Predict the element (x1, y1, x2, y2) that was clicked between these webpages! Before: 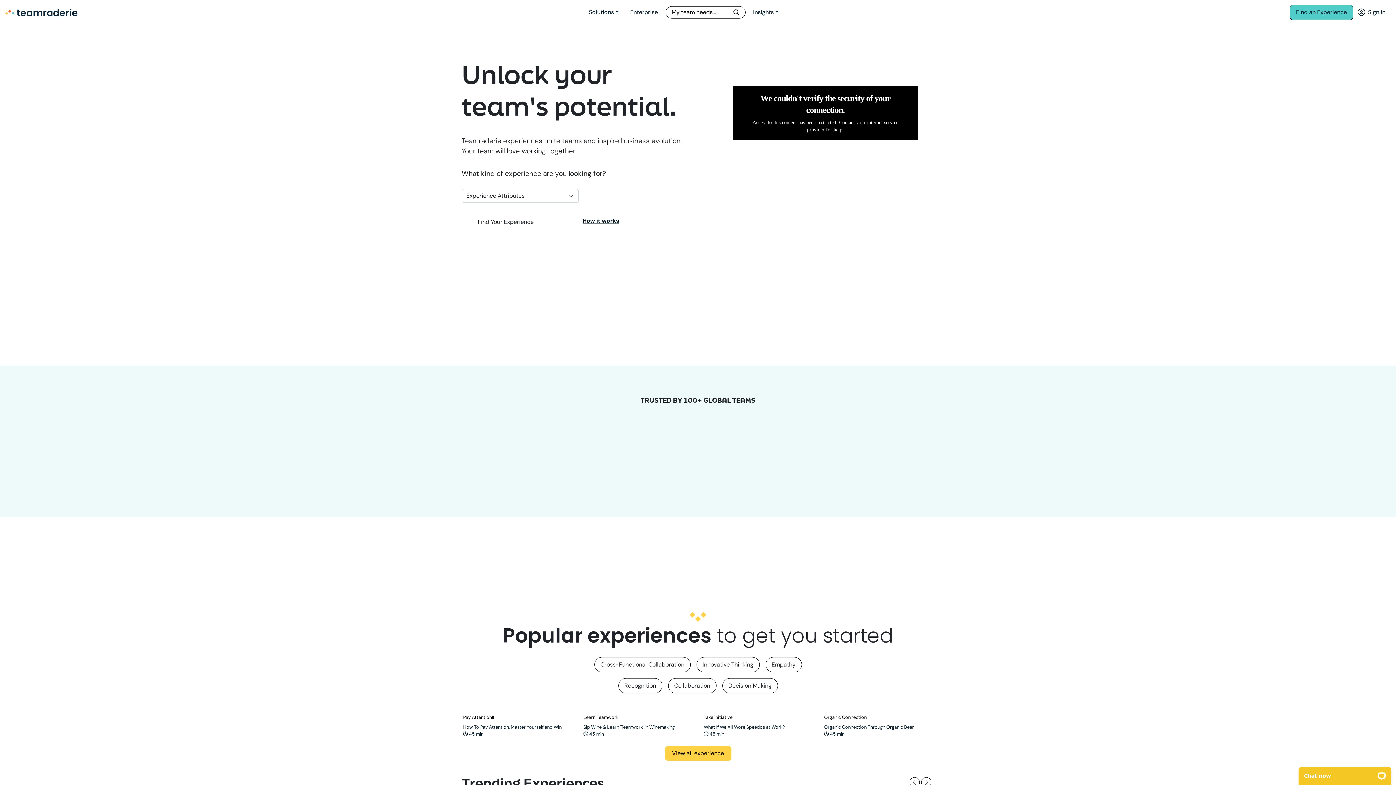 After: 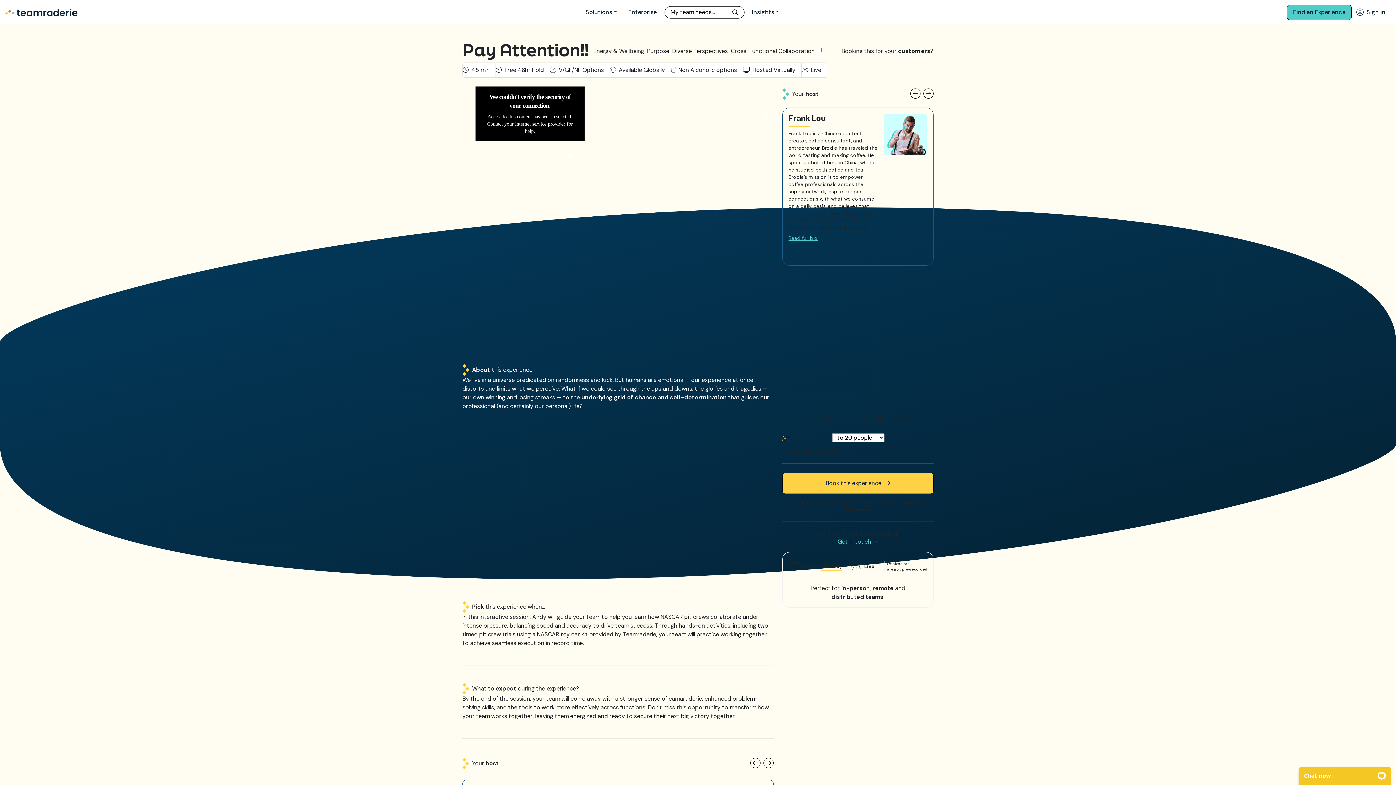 Action: bbox: (463, 714, 572, 720) label: Pay Attention!!